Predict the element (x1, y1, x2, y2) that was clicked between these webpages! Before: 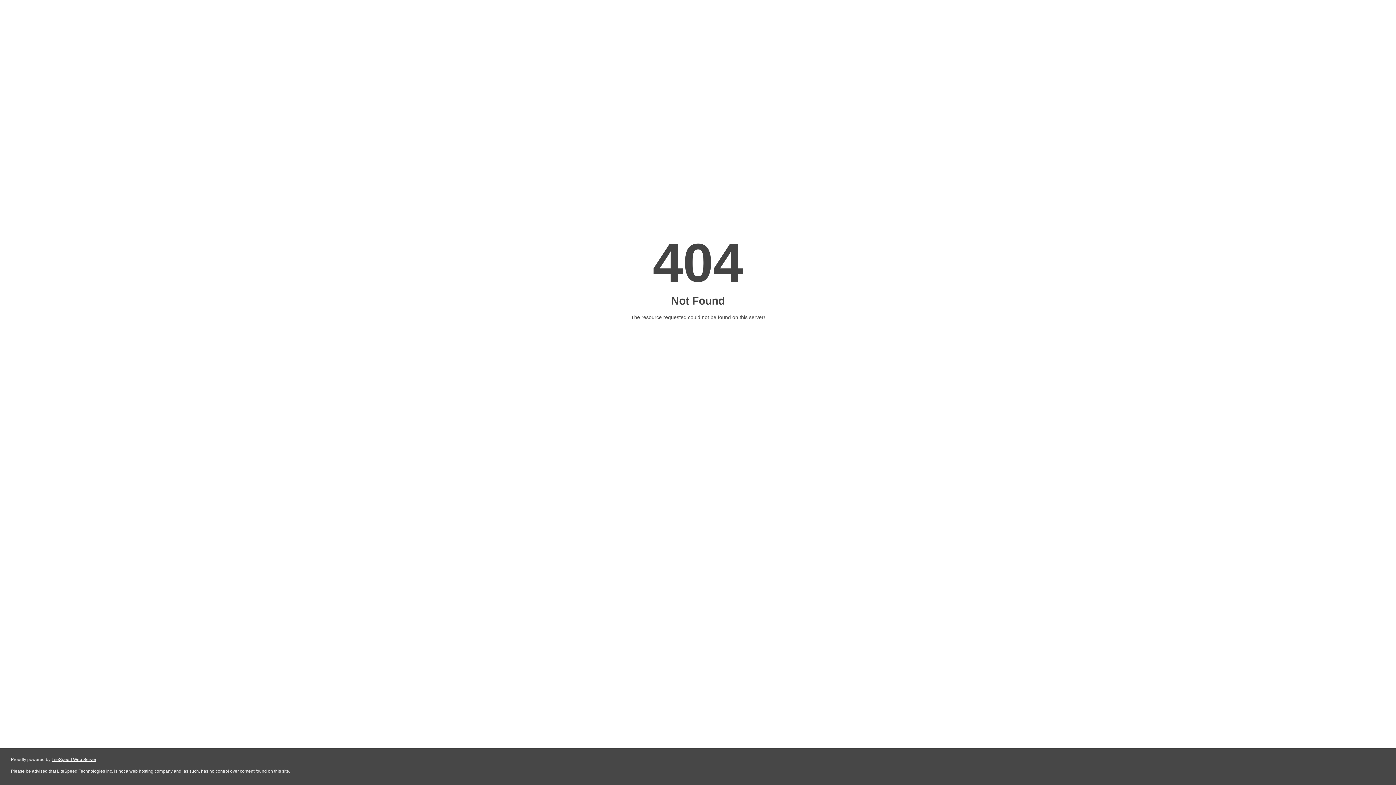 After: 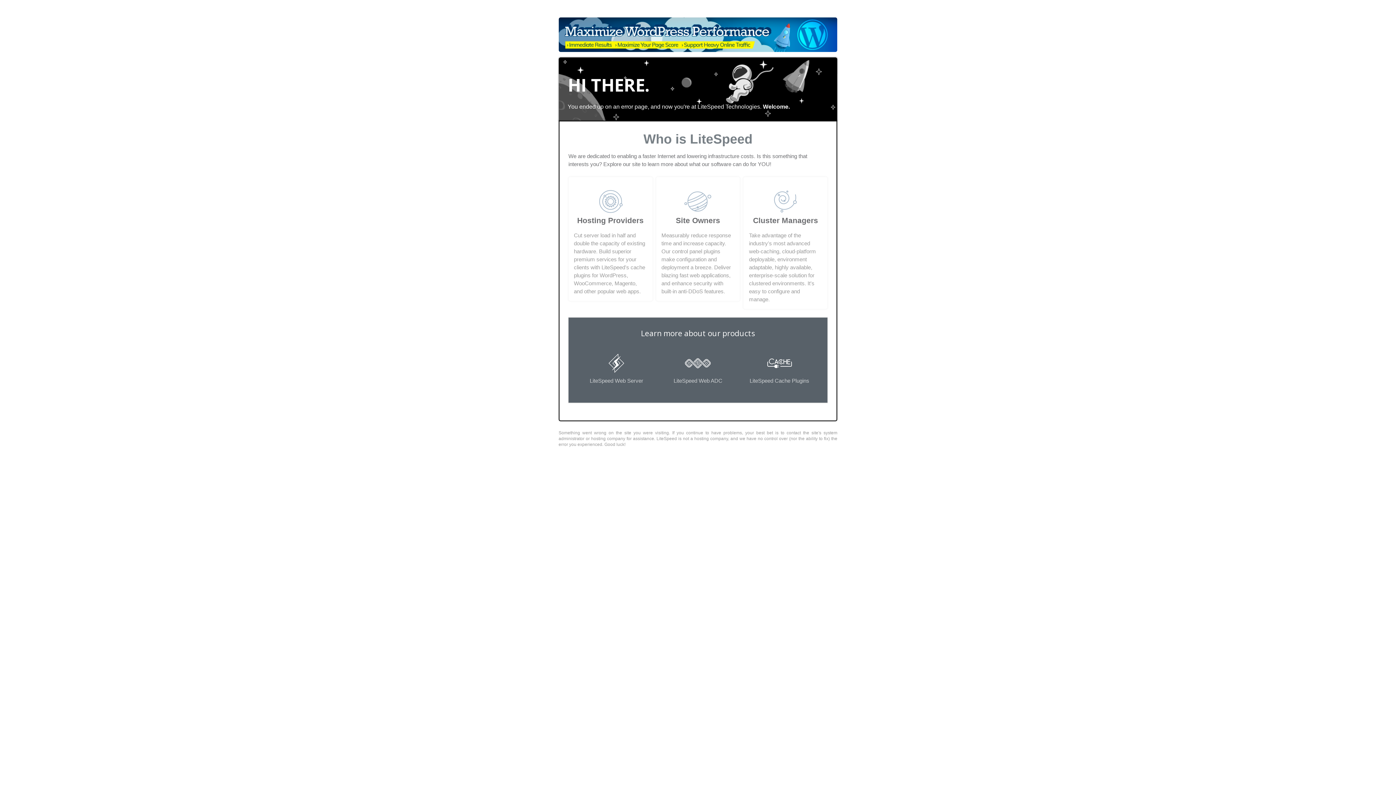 Action: bbox: (51, 757, 96, 762) label: LiteSpeed Web Server